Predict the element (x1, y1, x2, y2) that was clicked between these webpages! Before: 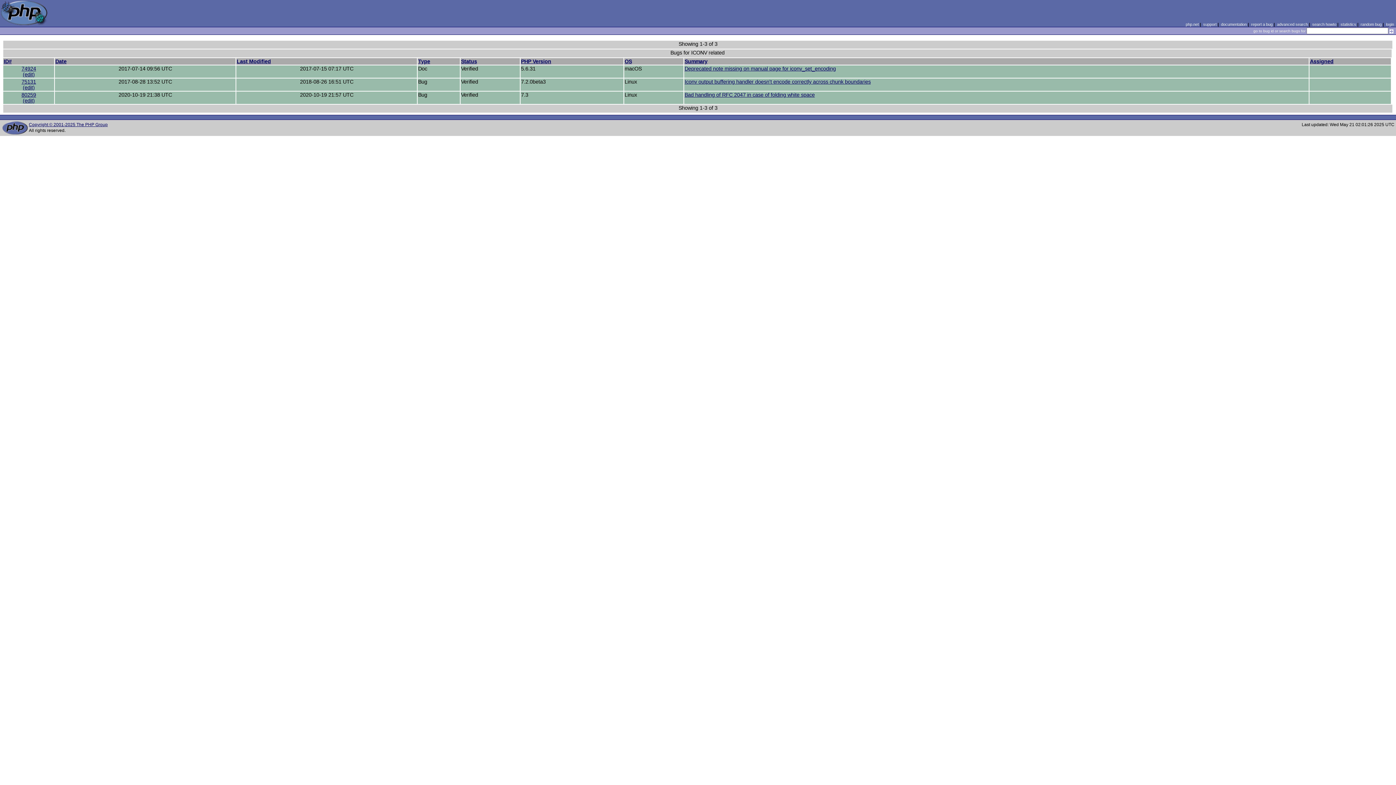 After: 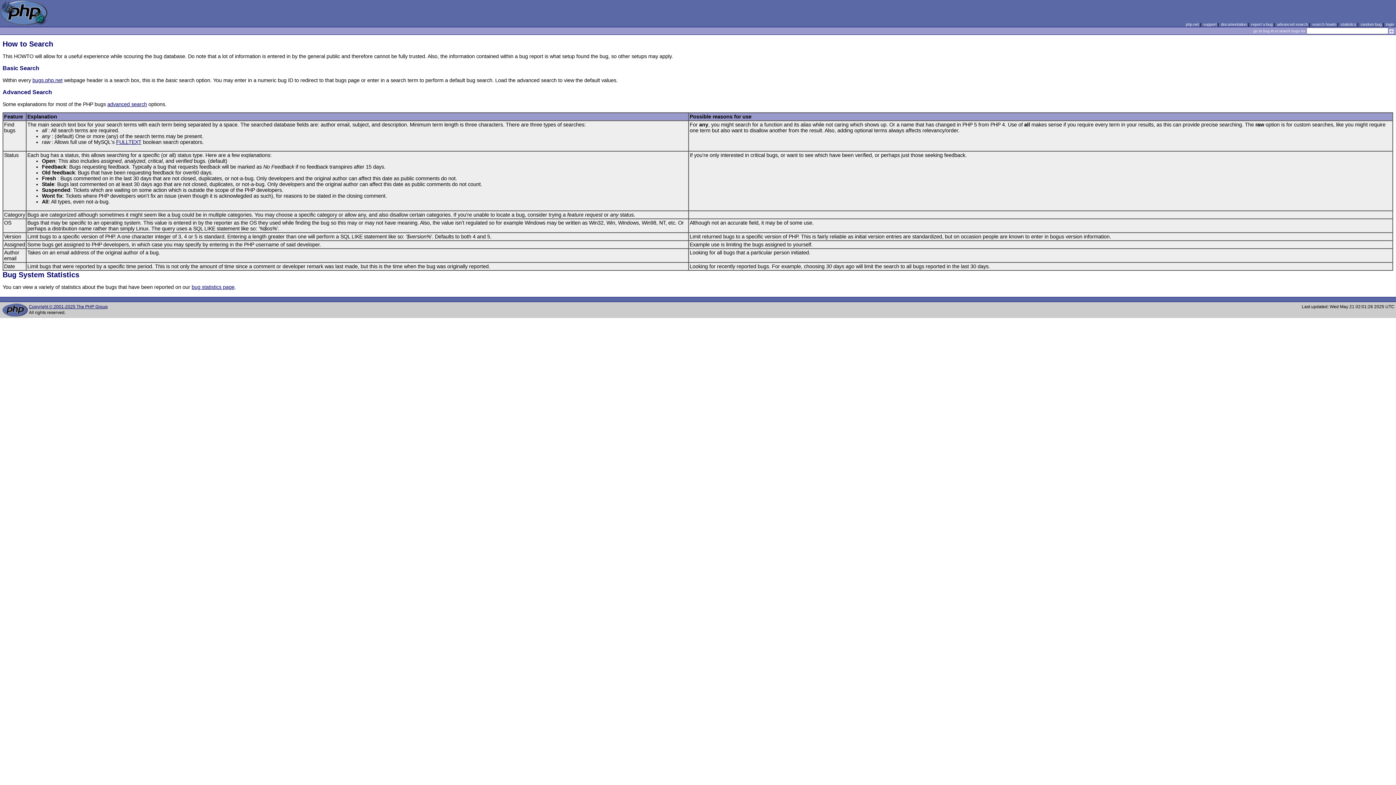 Action: bbox: (1312, 22, 1336, 26) label: search howto